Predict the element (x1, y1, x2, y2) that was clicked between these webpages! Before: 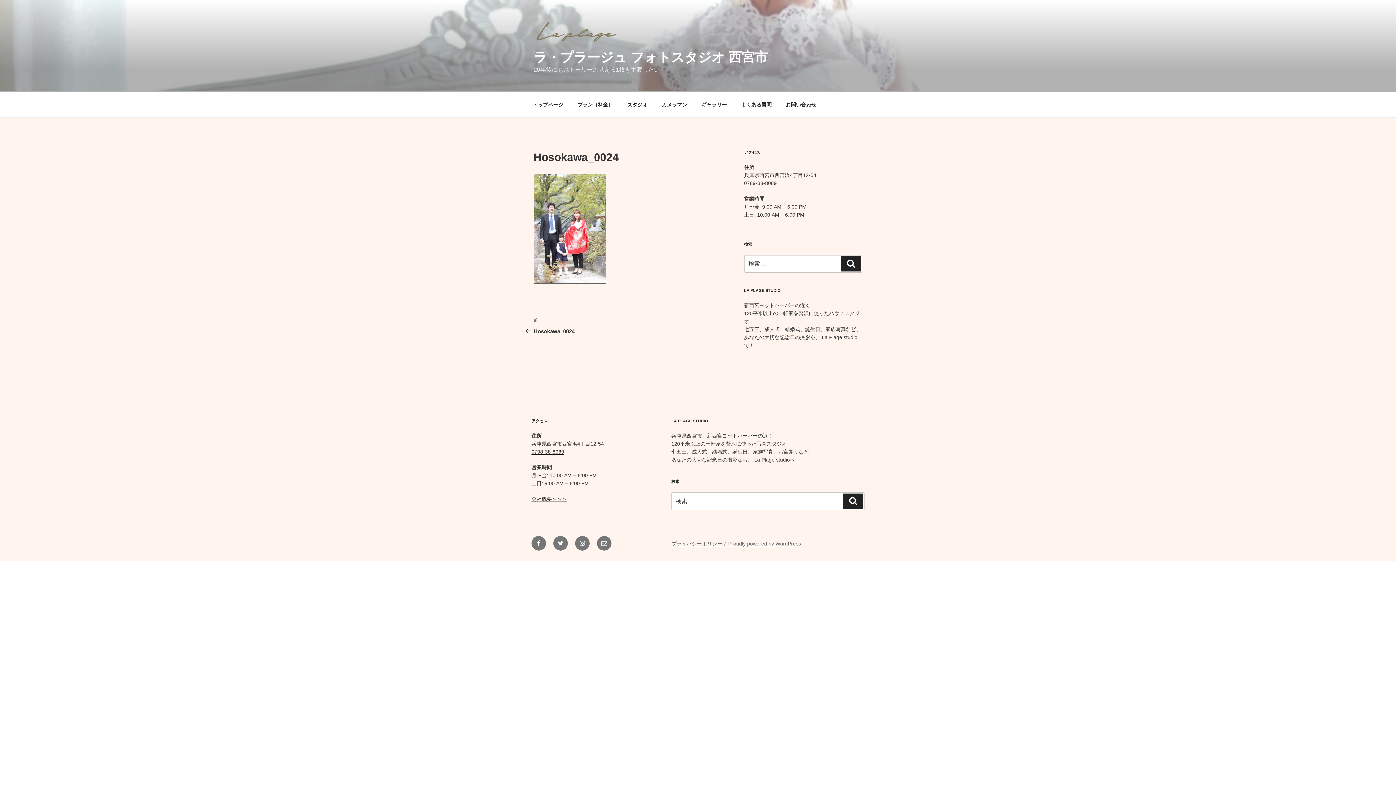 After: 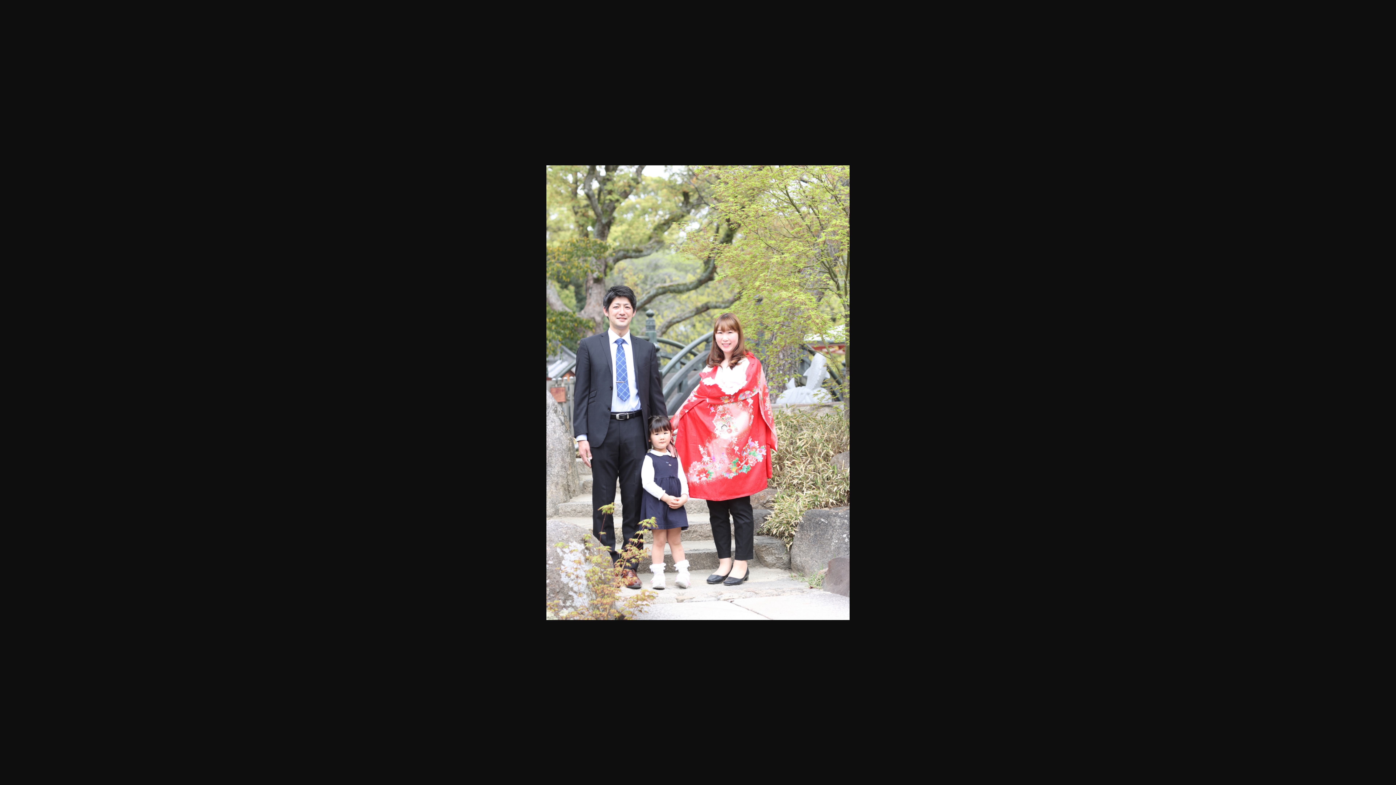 Action: bbox: (533, 277, 606, 283)